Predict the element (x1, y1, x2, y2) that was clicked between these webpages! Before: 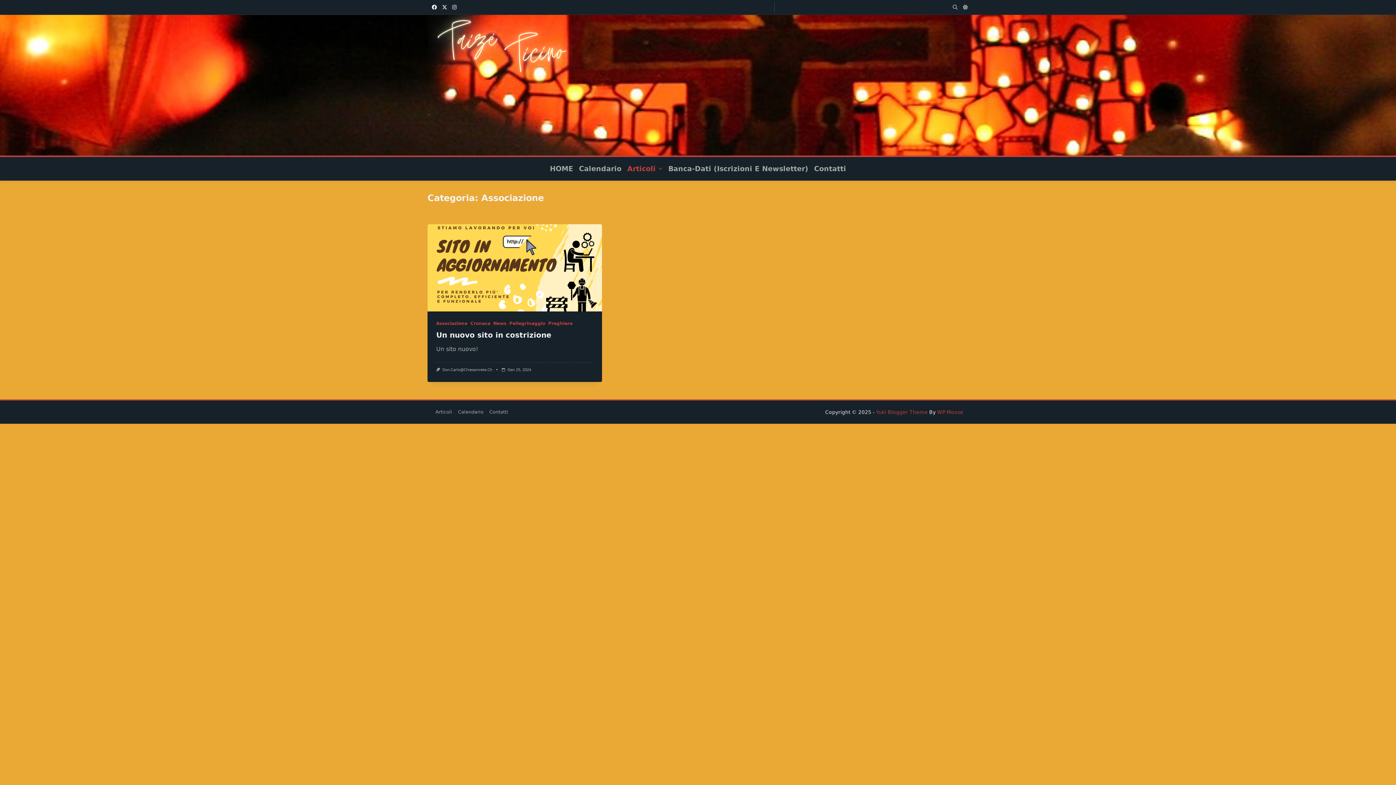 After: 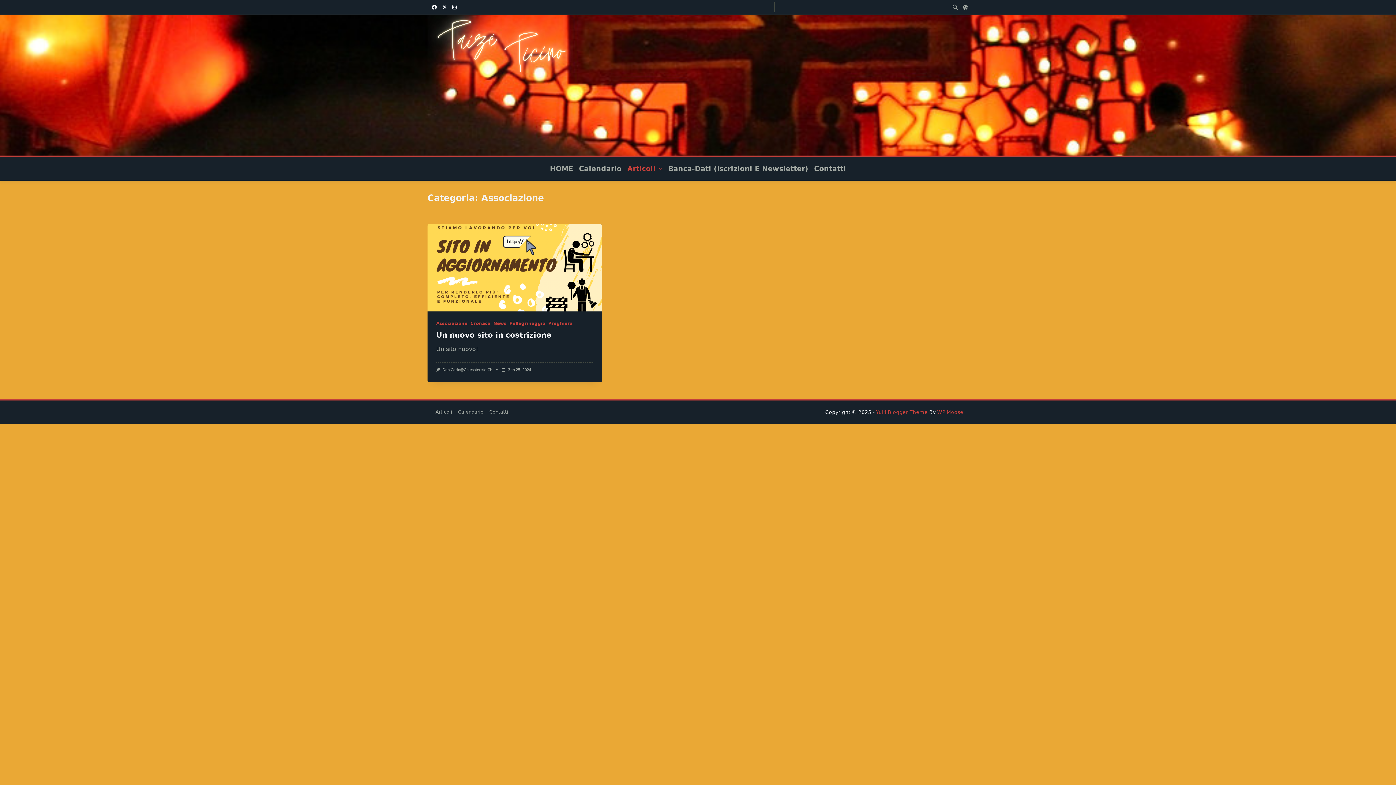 Action: label: Associazione bbox: (436, 321, 467, 326)